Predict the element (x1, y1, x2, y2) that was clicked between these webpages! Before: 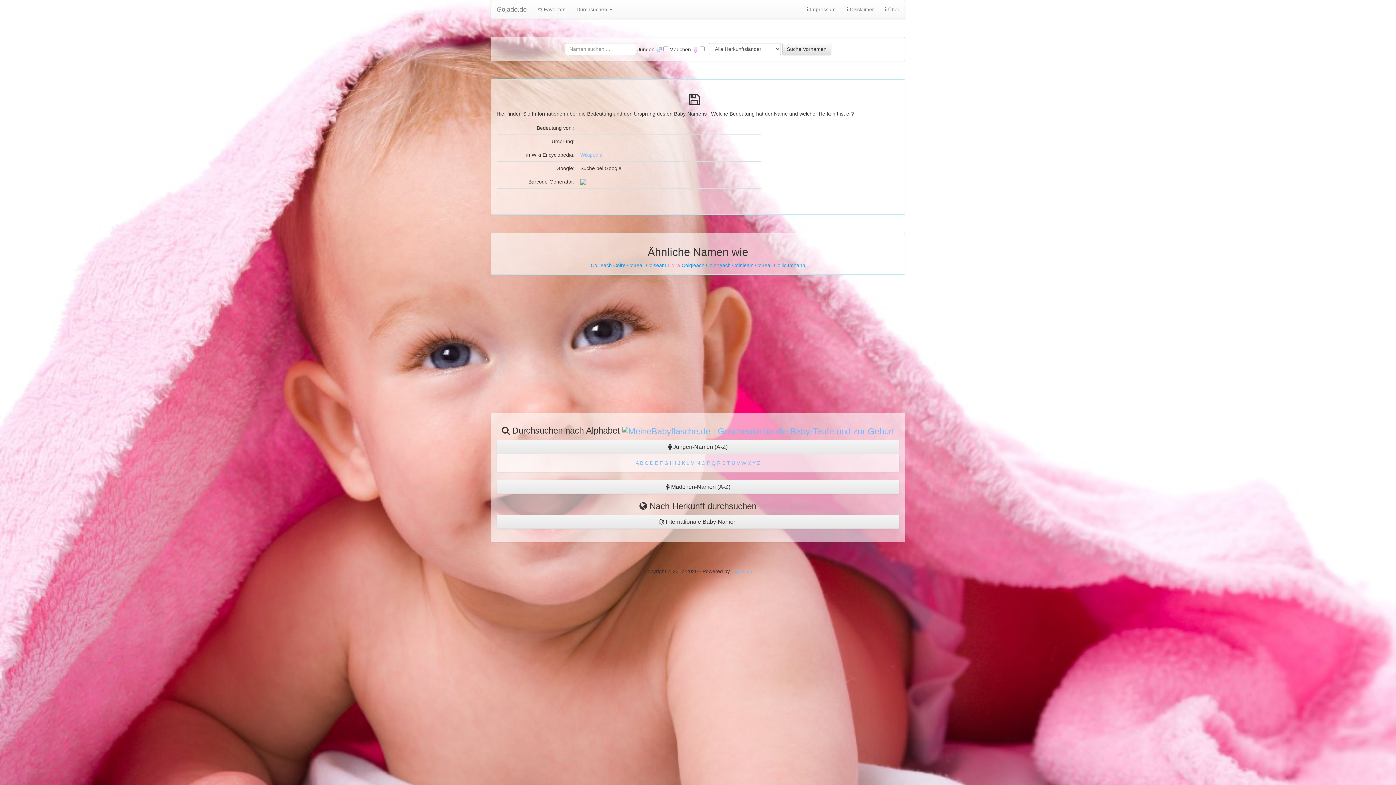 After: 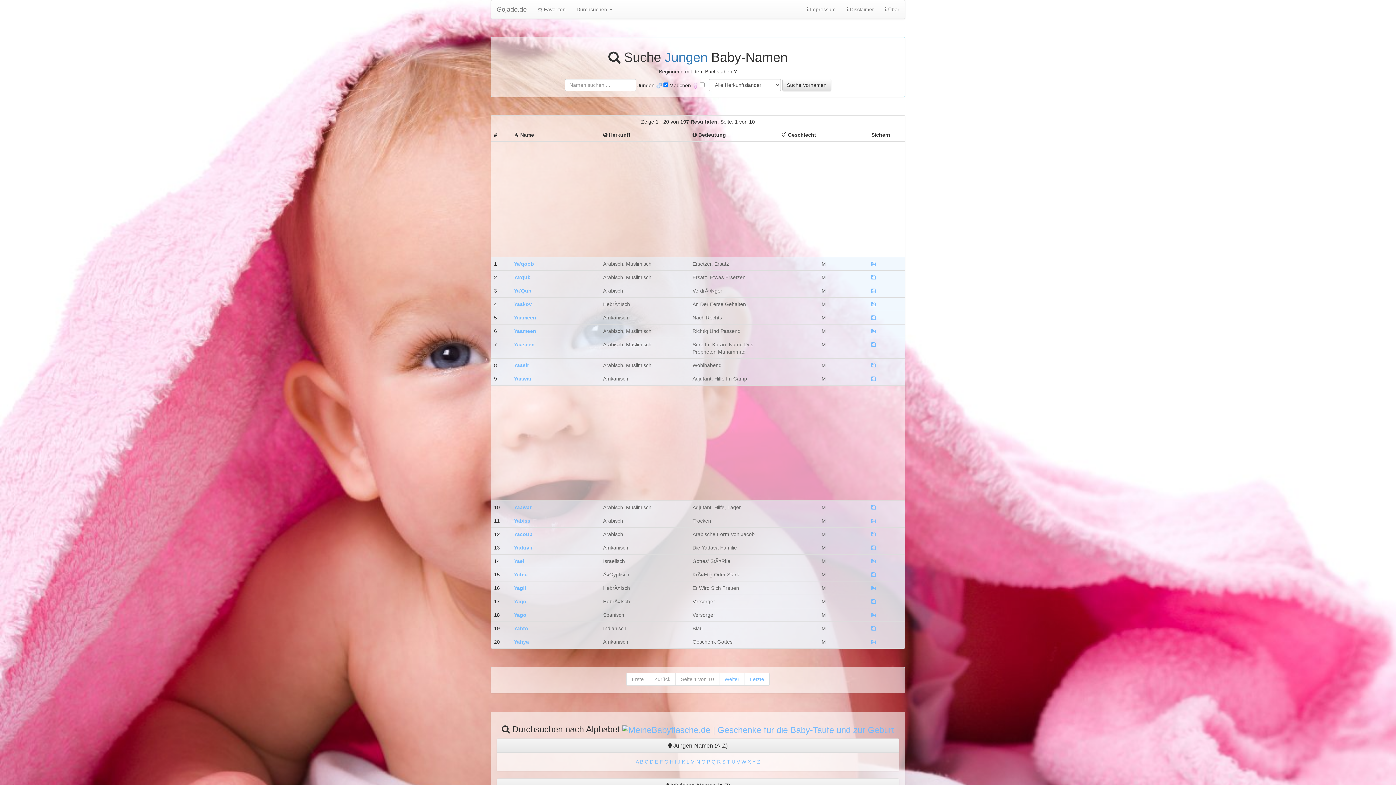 Action: label: Y bbox: (752, 460, 755, 466)